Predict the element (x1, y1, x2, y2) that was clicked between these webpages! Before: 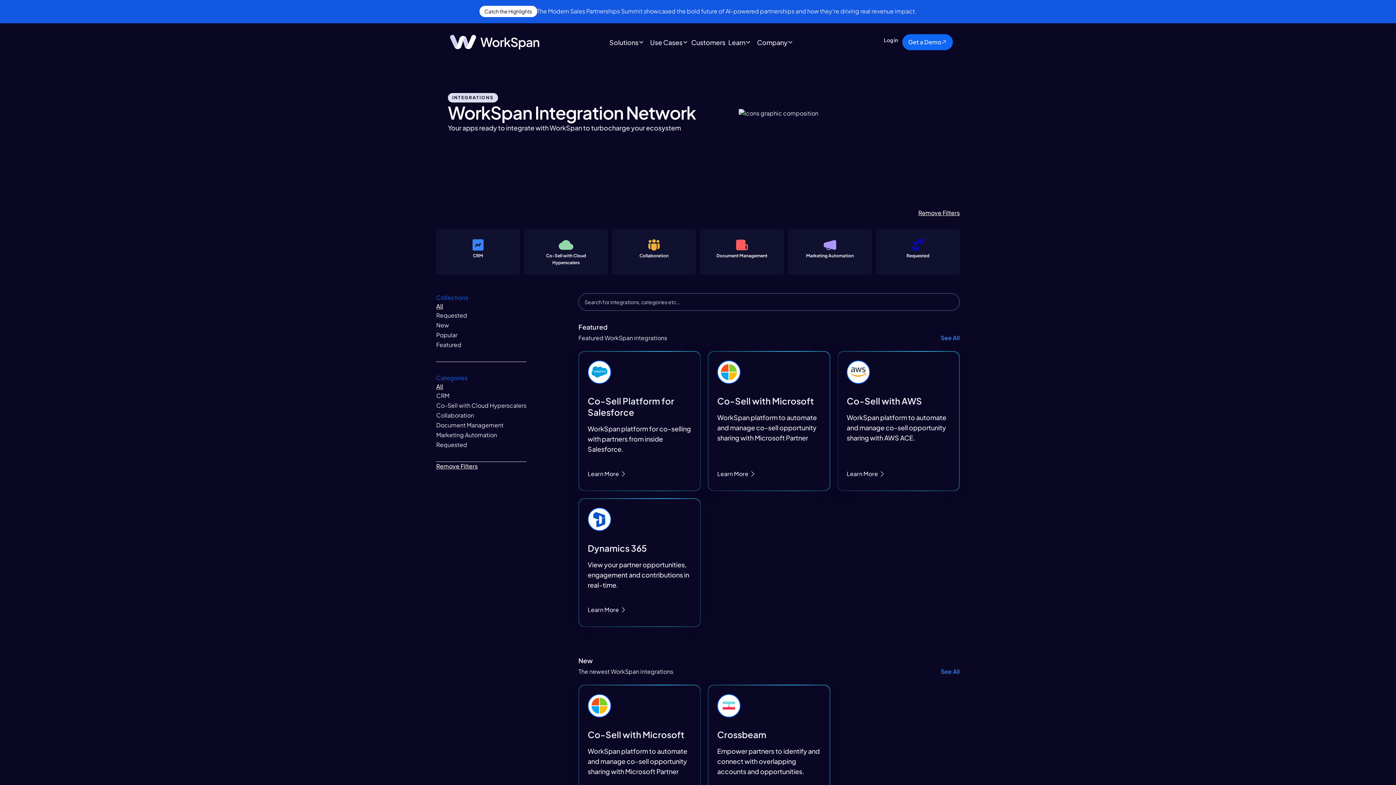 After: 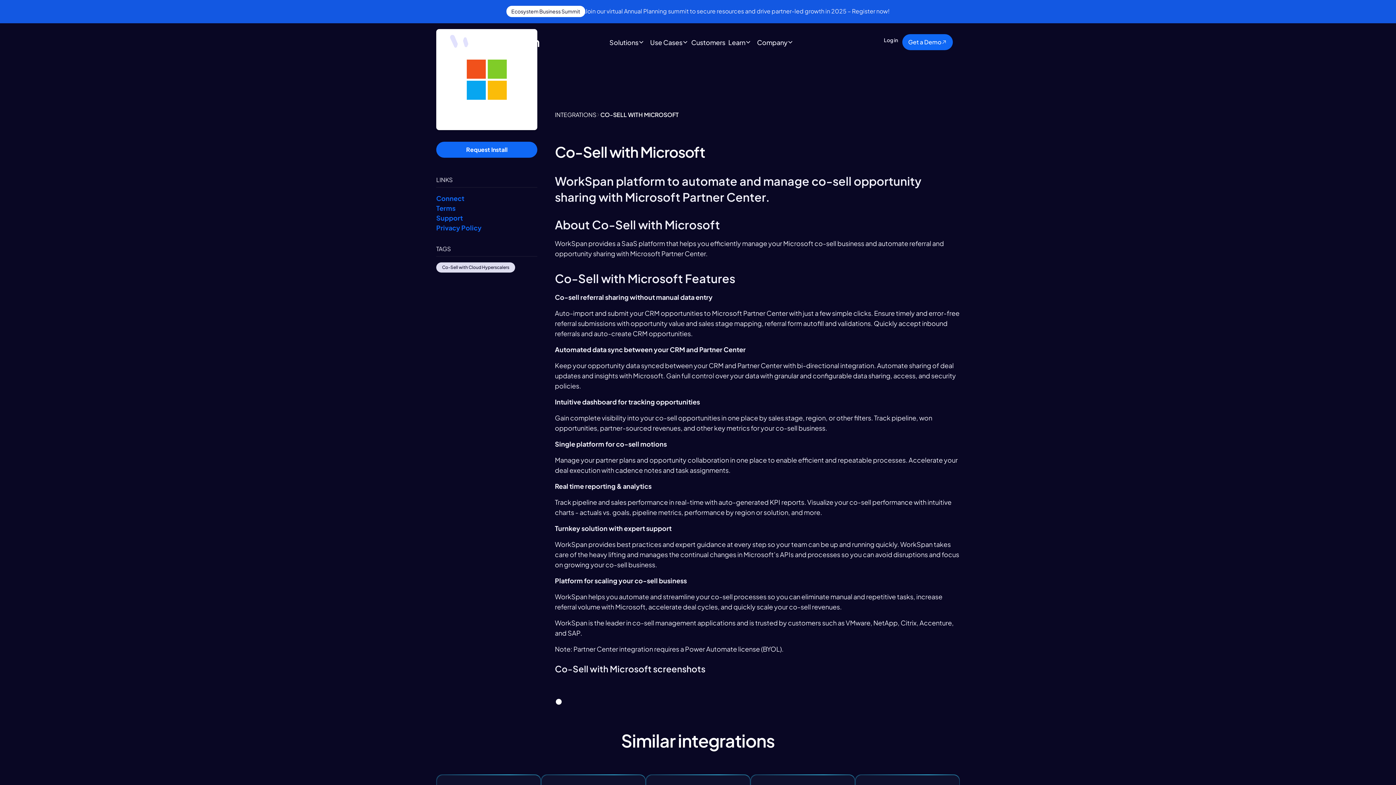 Action: label: Go to intgration bbox: (587, 694, 710, 823)